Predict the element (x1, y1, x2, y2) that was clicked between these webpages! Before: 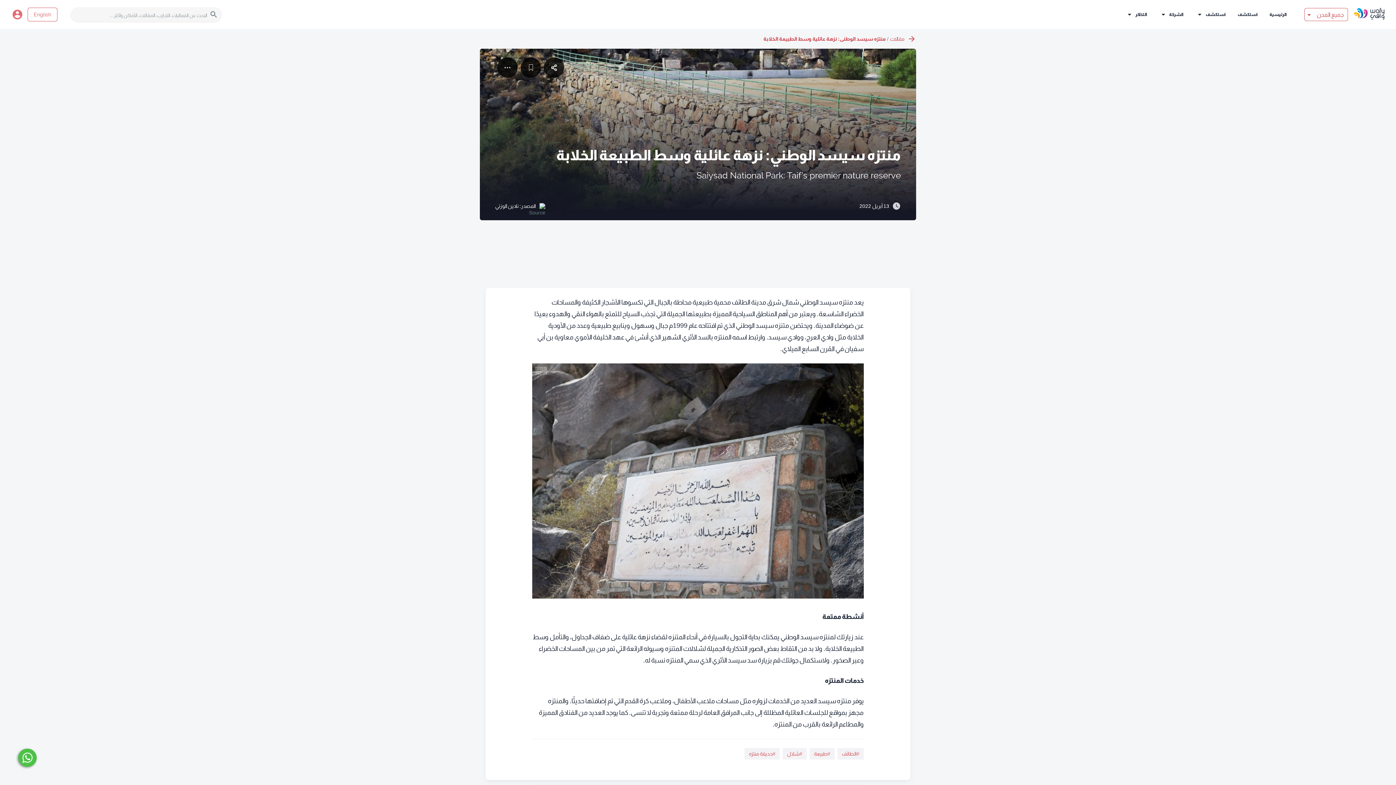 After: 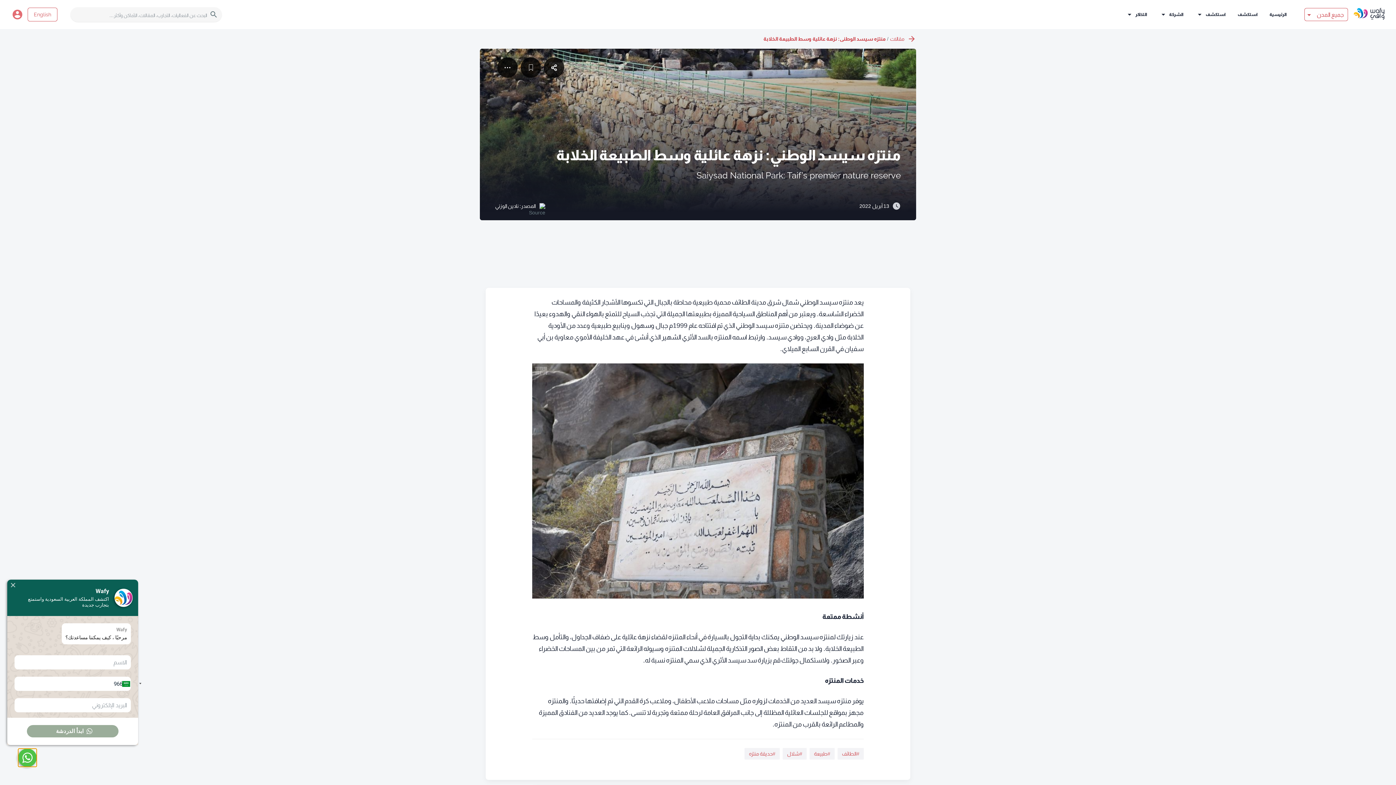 Action: bbox: (18, 749, 36, 767) label: submit